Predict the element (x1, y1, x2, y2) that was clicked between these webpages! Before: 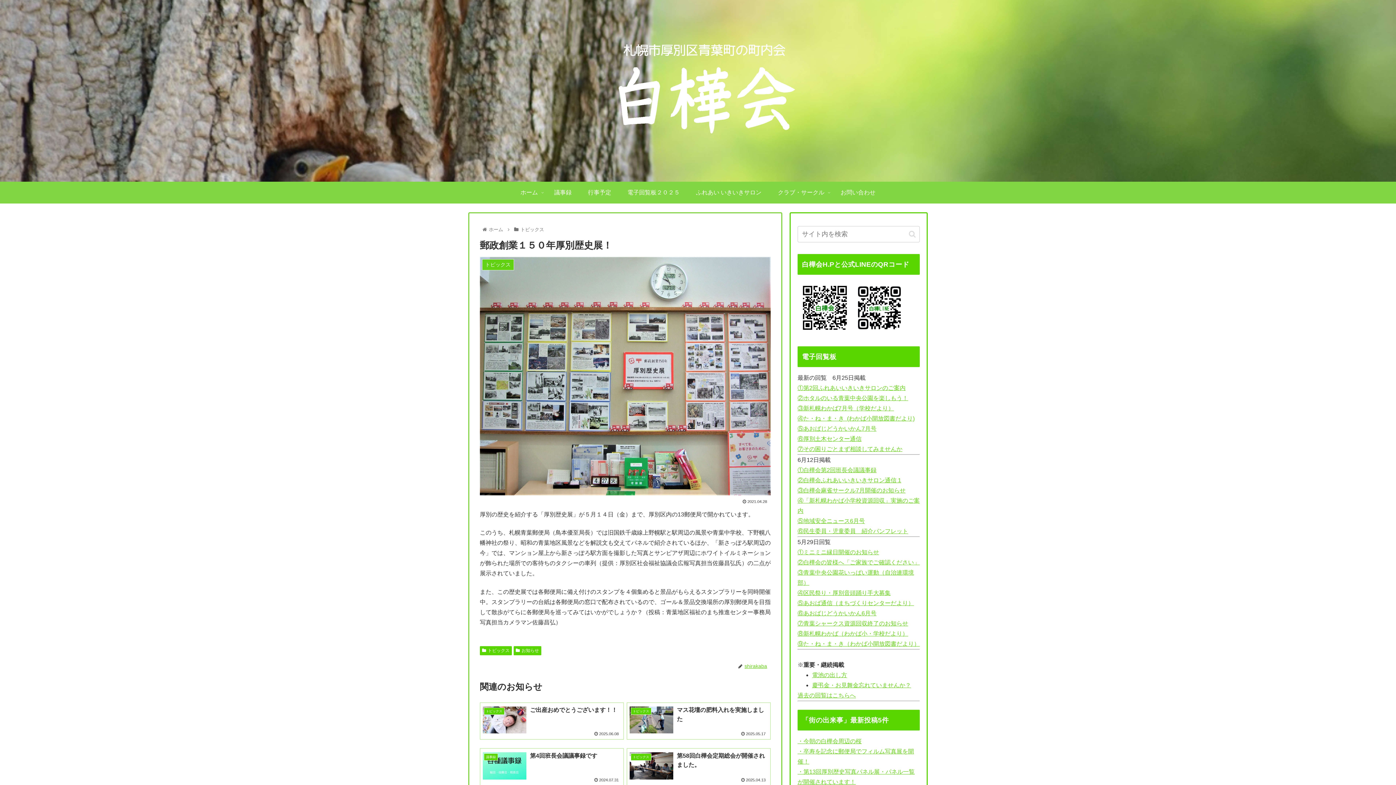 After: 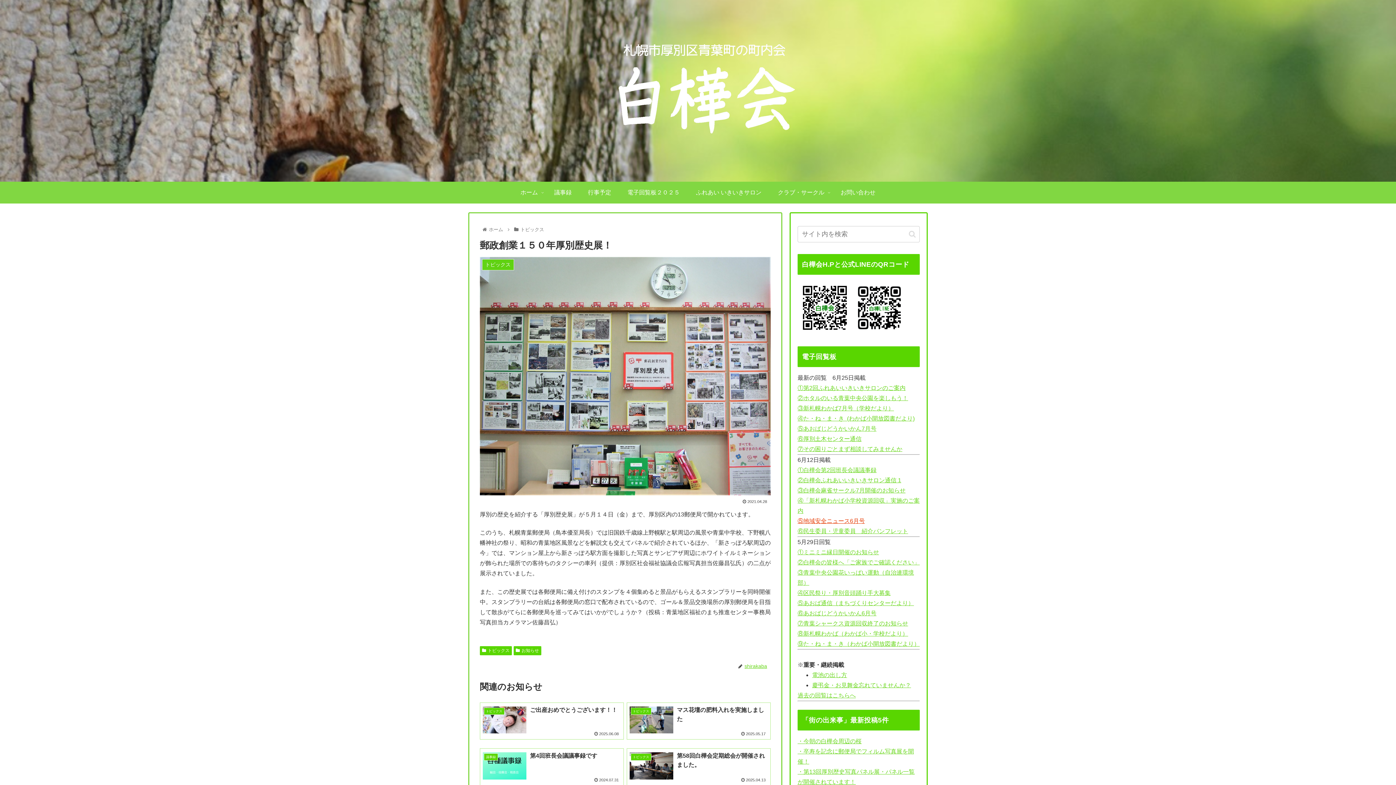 Action: bbox: (797, 518, 865, 524) label: ⑤地域安全ニュース6月号